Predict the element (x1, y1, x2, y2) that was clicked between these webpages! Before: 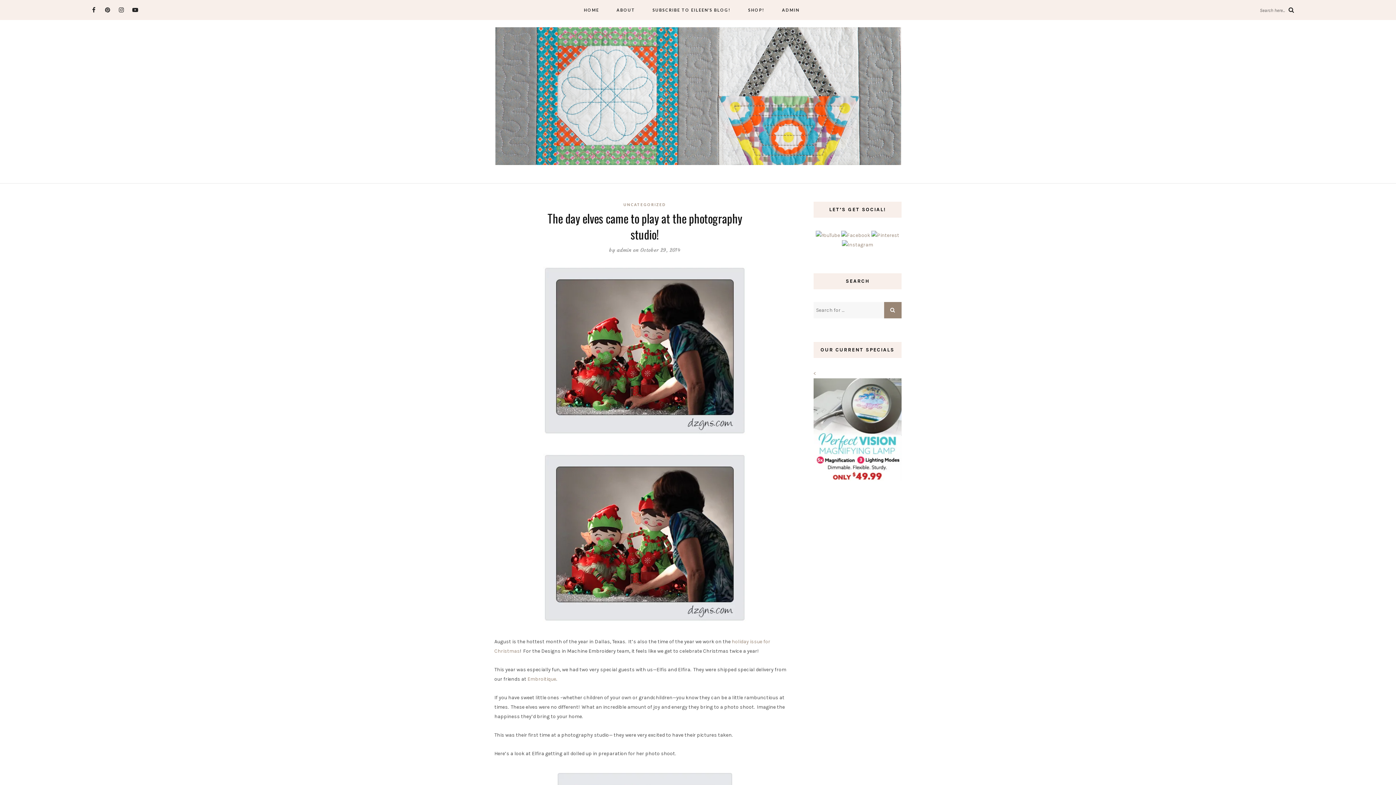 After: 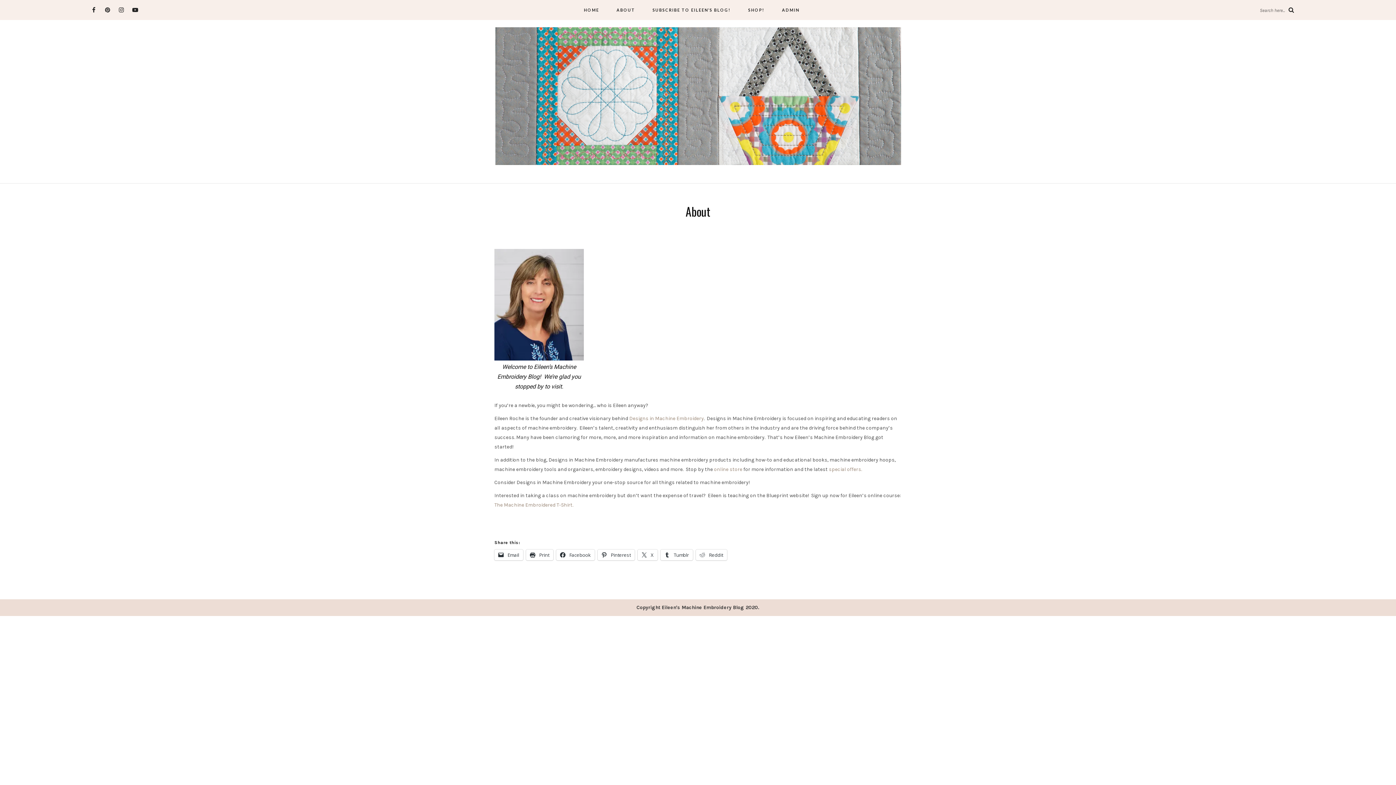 Action: bbox: (614, 0, 637, 20) label: ABOUT